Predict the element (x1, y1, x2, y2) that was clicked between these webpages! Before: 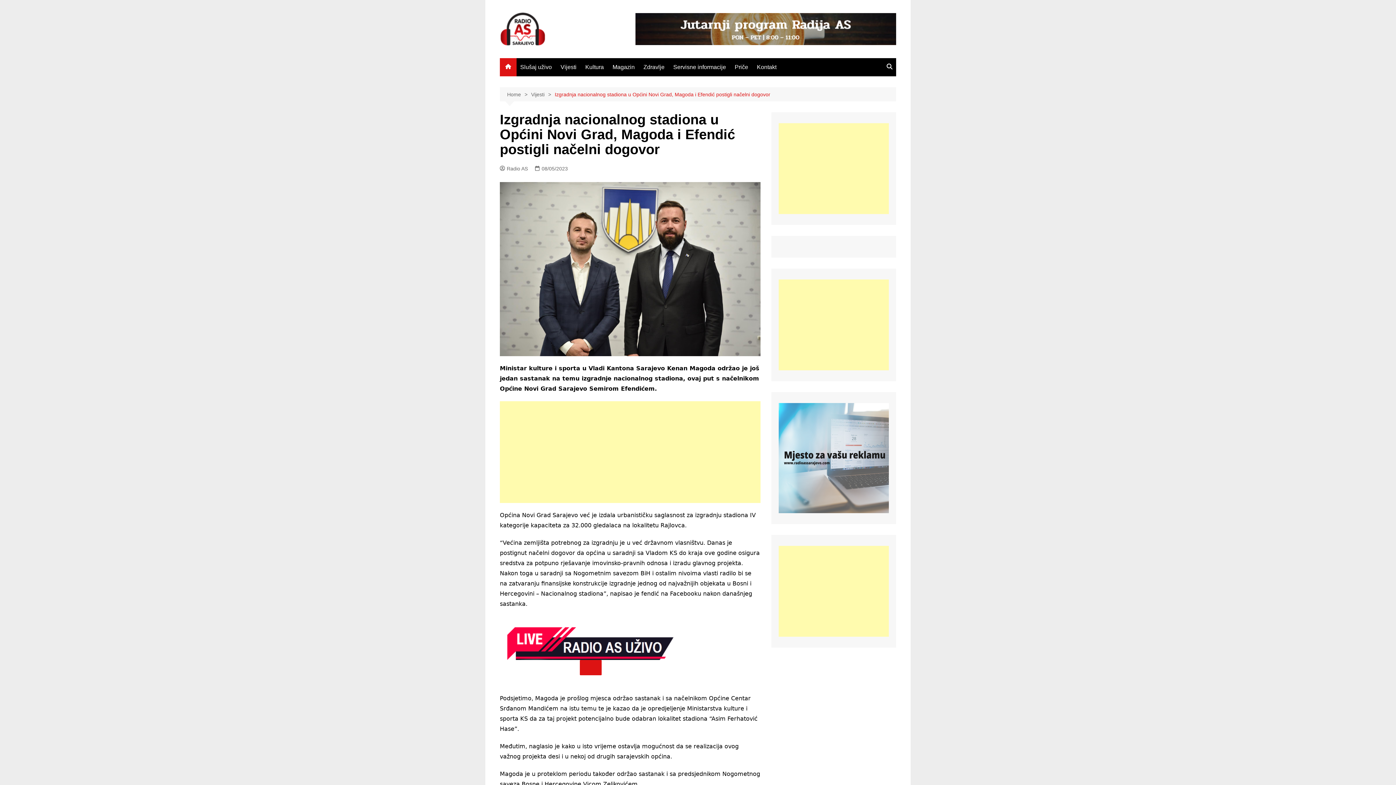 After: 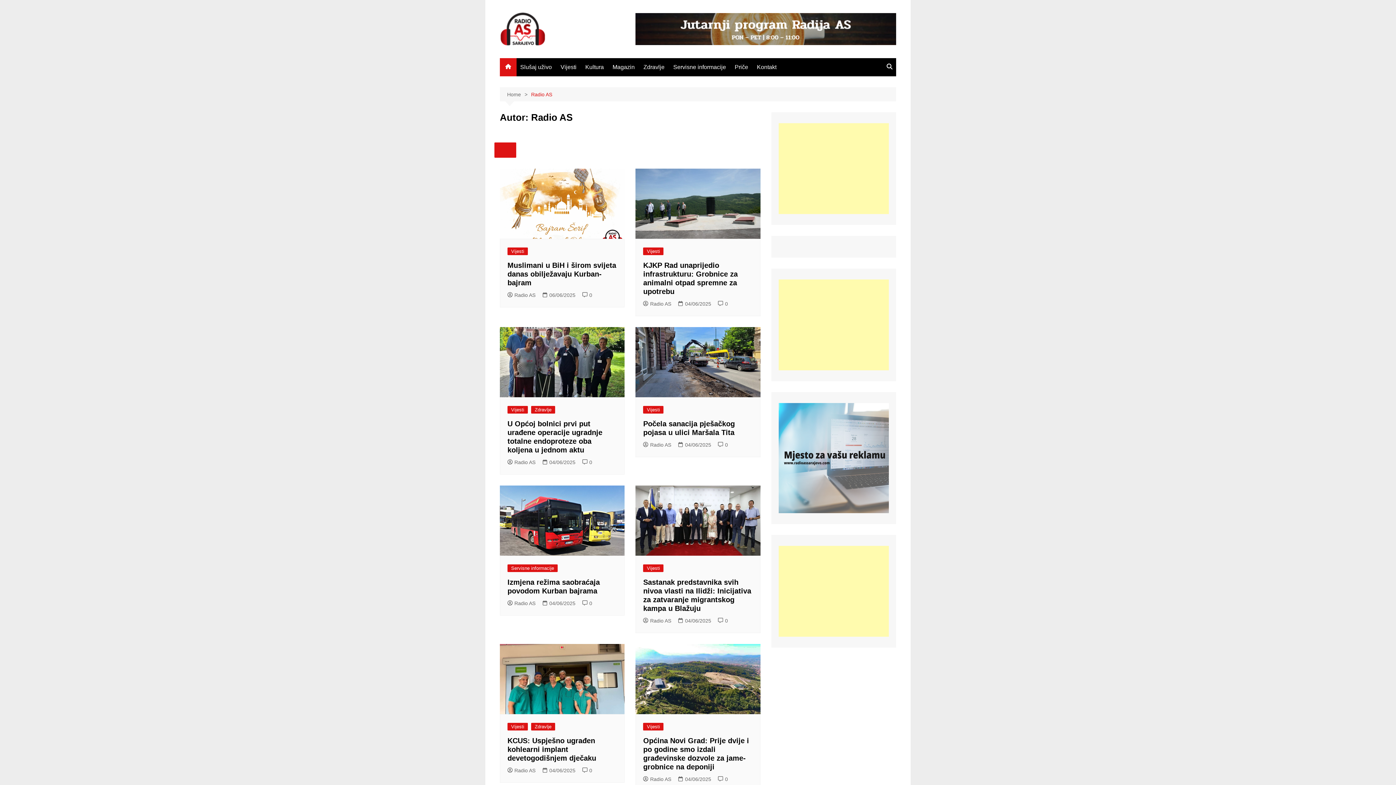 Action: bbox: (500, 164, 528, 172) label: Radio AS